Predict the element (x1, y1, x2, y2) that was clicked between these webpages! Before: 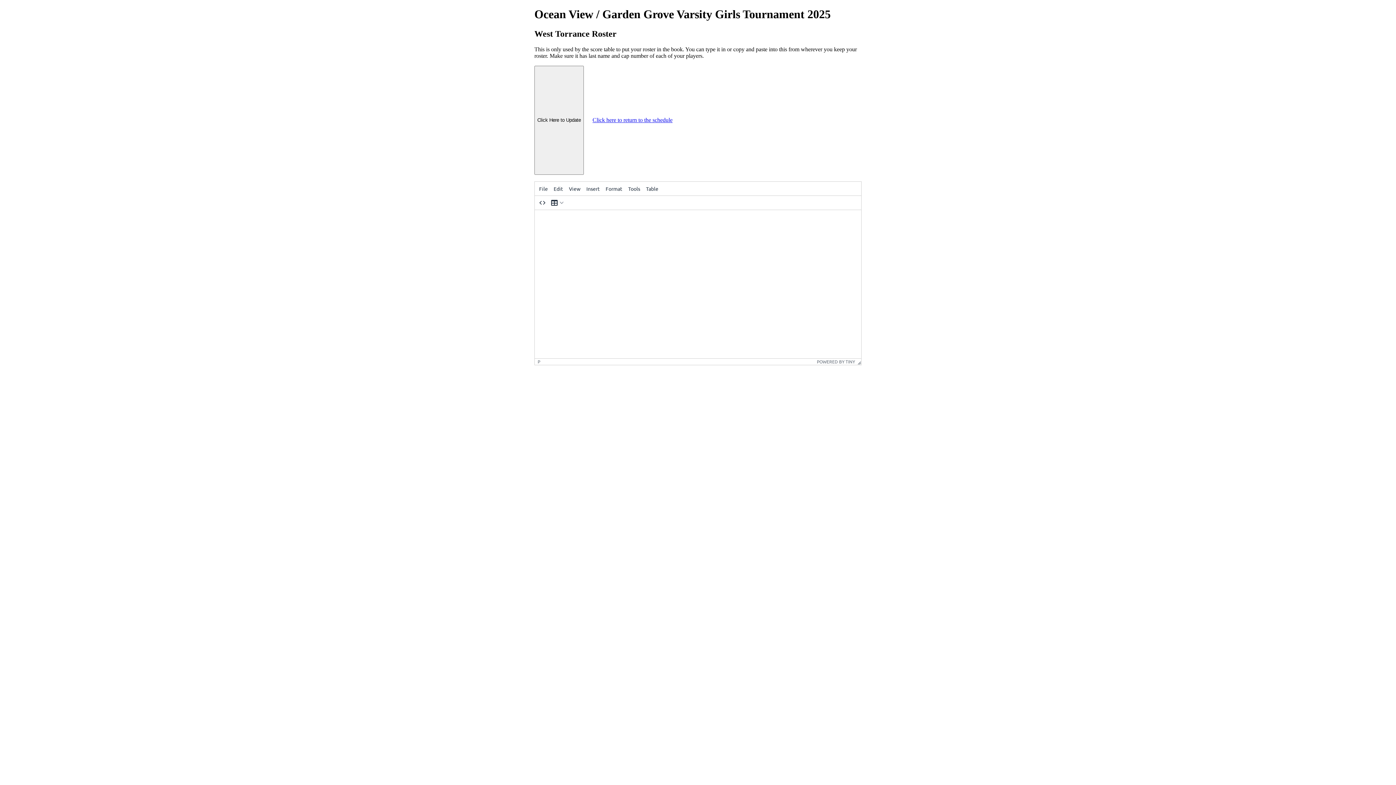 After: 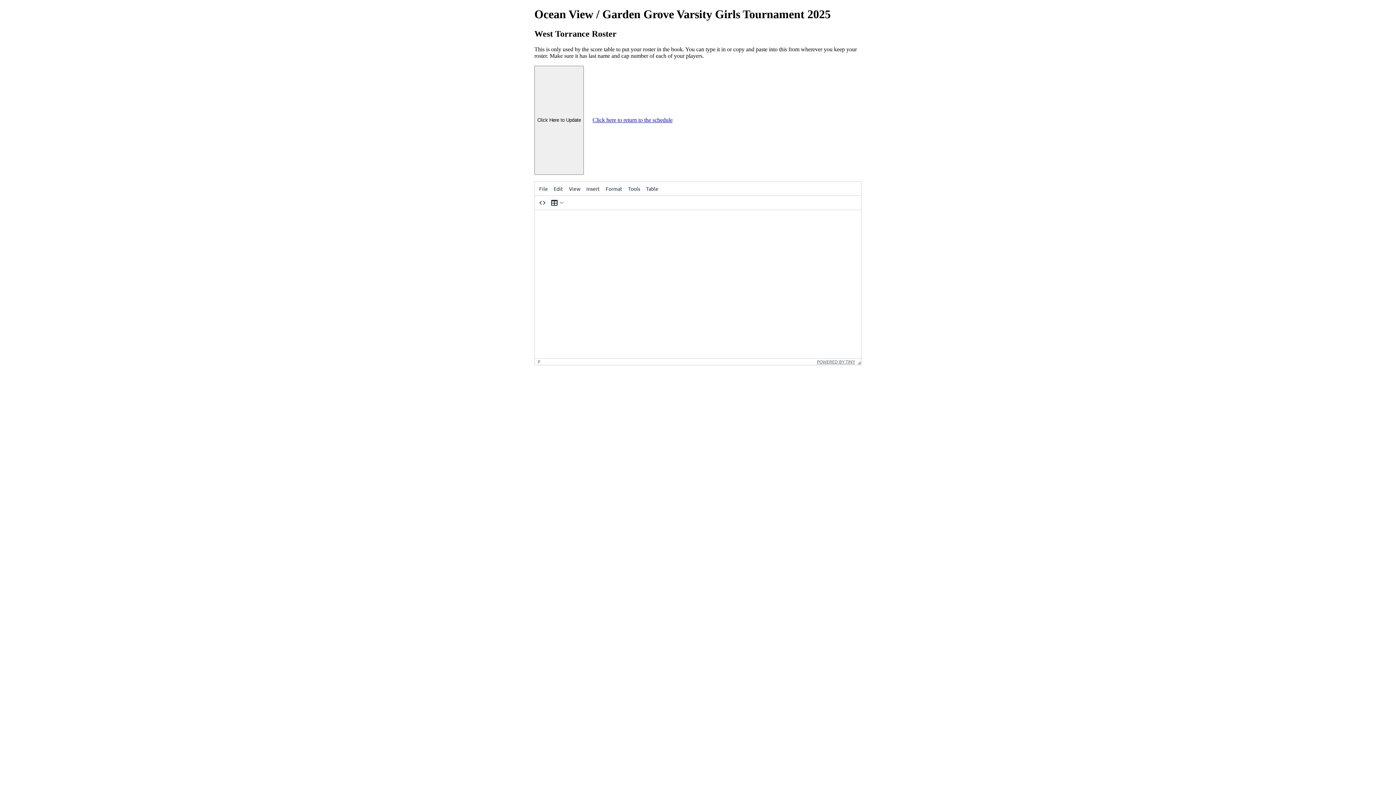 Action: bbox: (817, 359, 855, 364) label: Powered by Tiny